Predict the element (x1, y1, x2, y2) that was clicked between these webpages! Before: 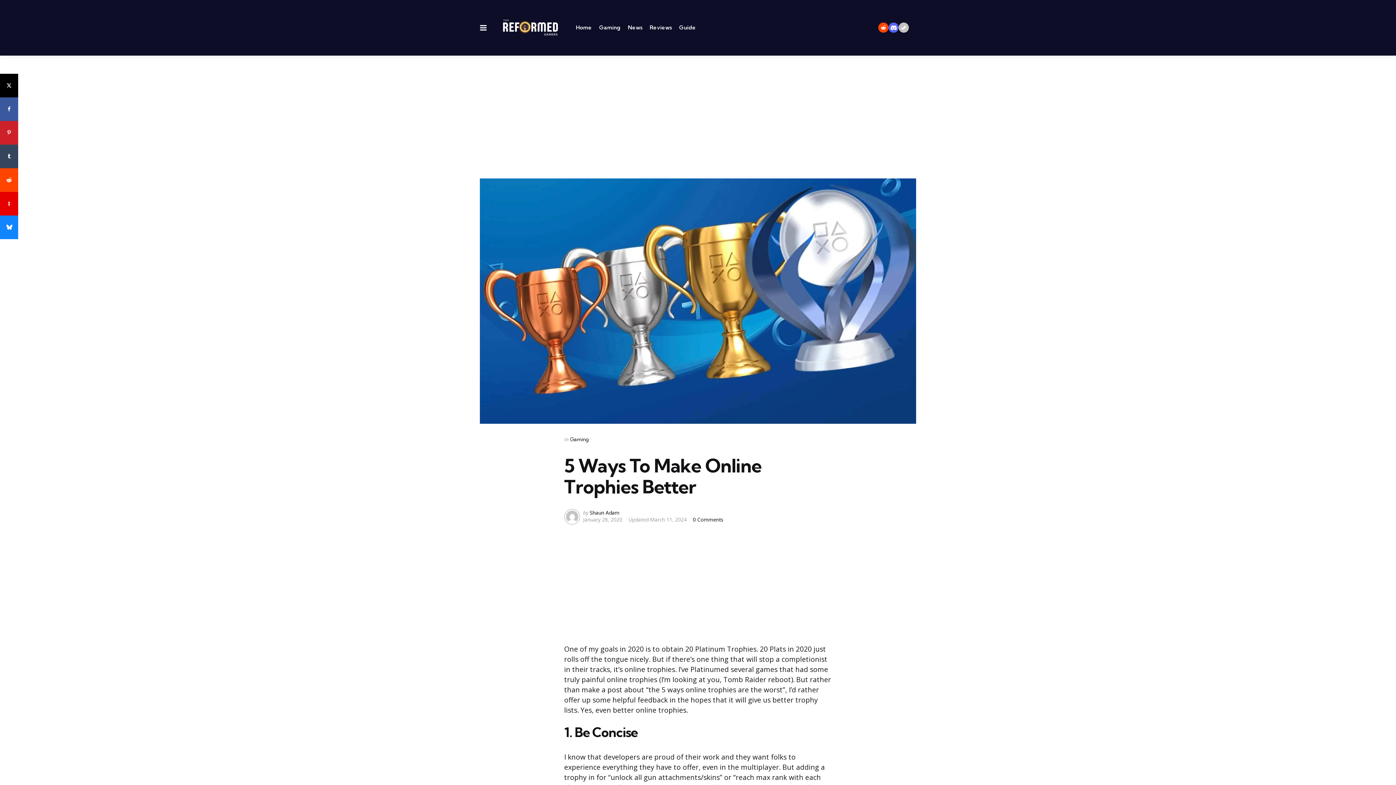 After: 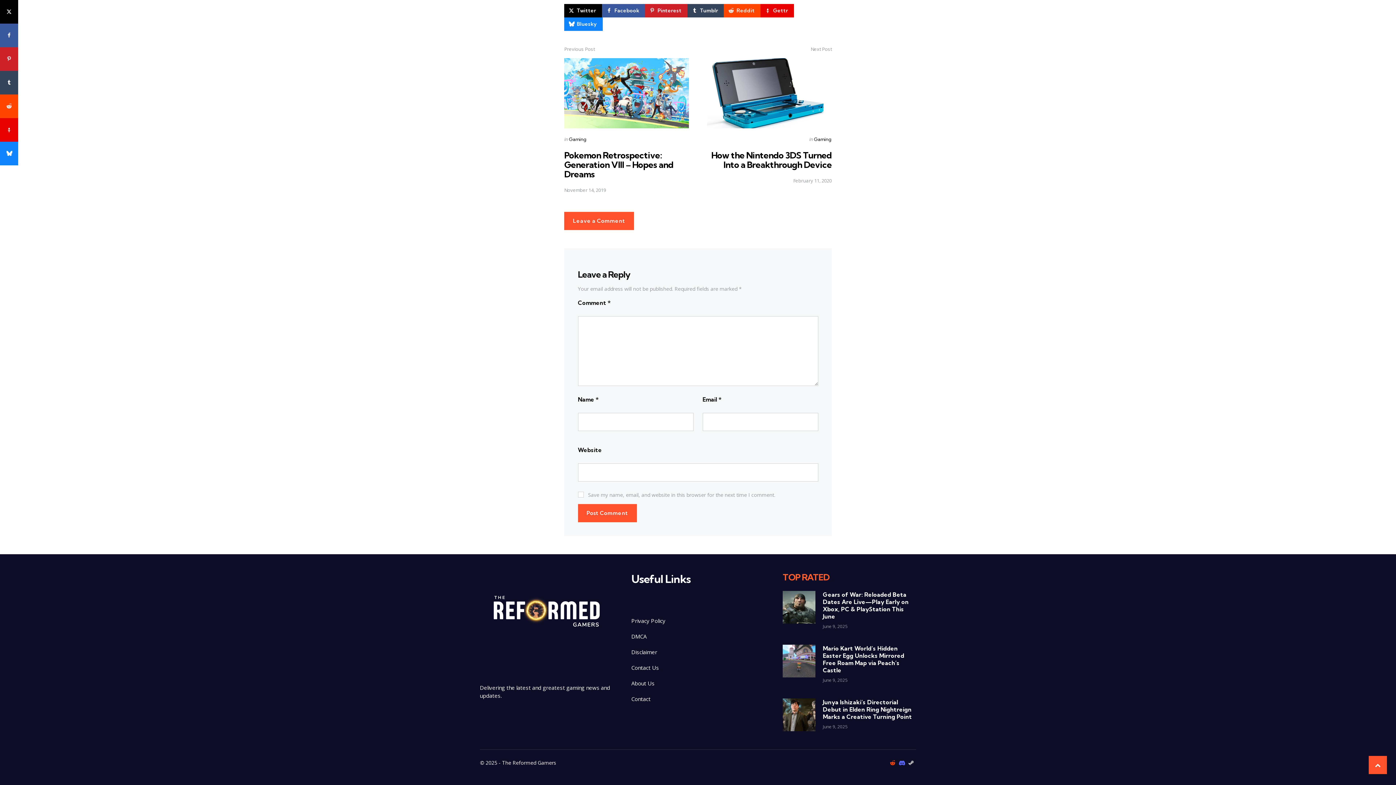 Action: bbox: (693, 516, 723, 523) label: 0 Comments